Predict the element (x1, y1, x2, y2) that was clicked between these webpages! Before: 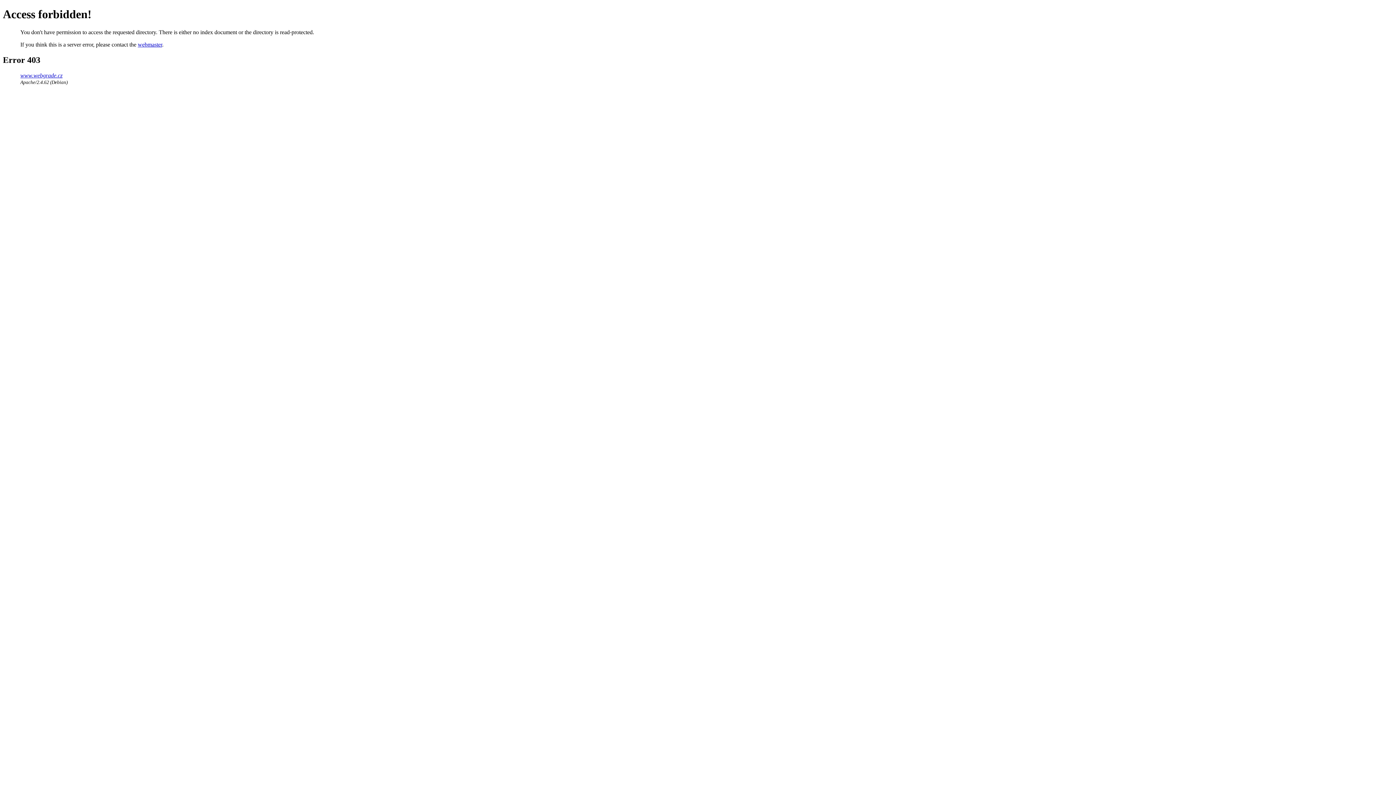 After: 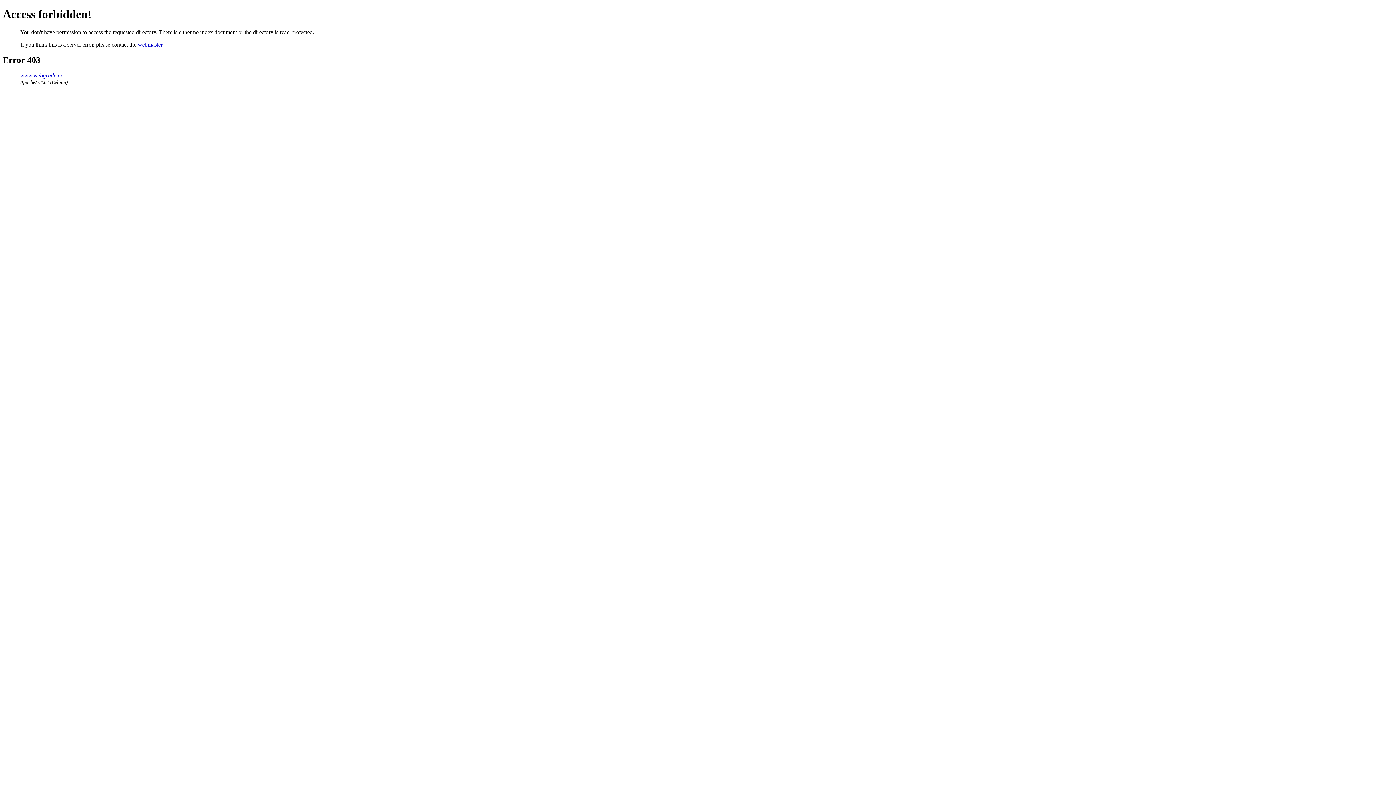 Action: label: webmaster bbox: (137, 41, 162, 47)